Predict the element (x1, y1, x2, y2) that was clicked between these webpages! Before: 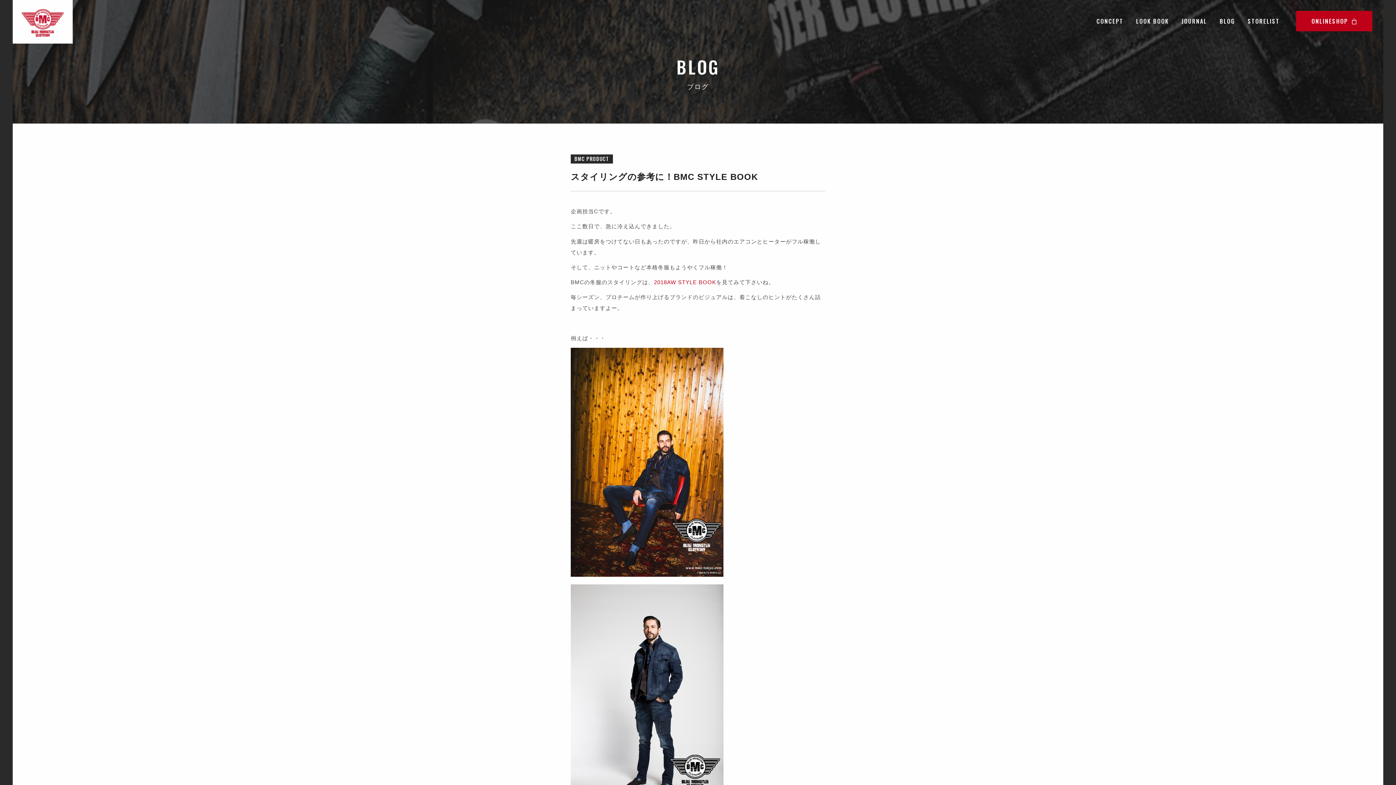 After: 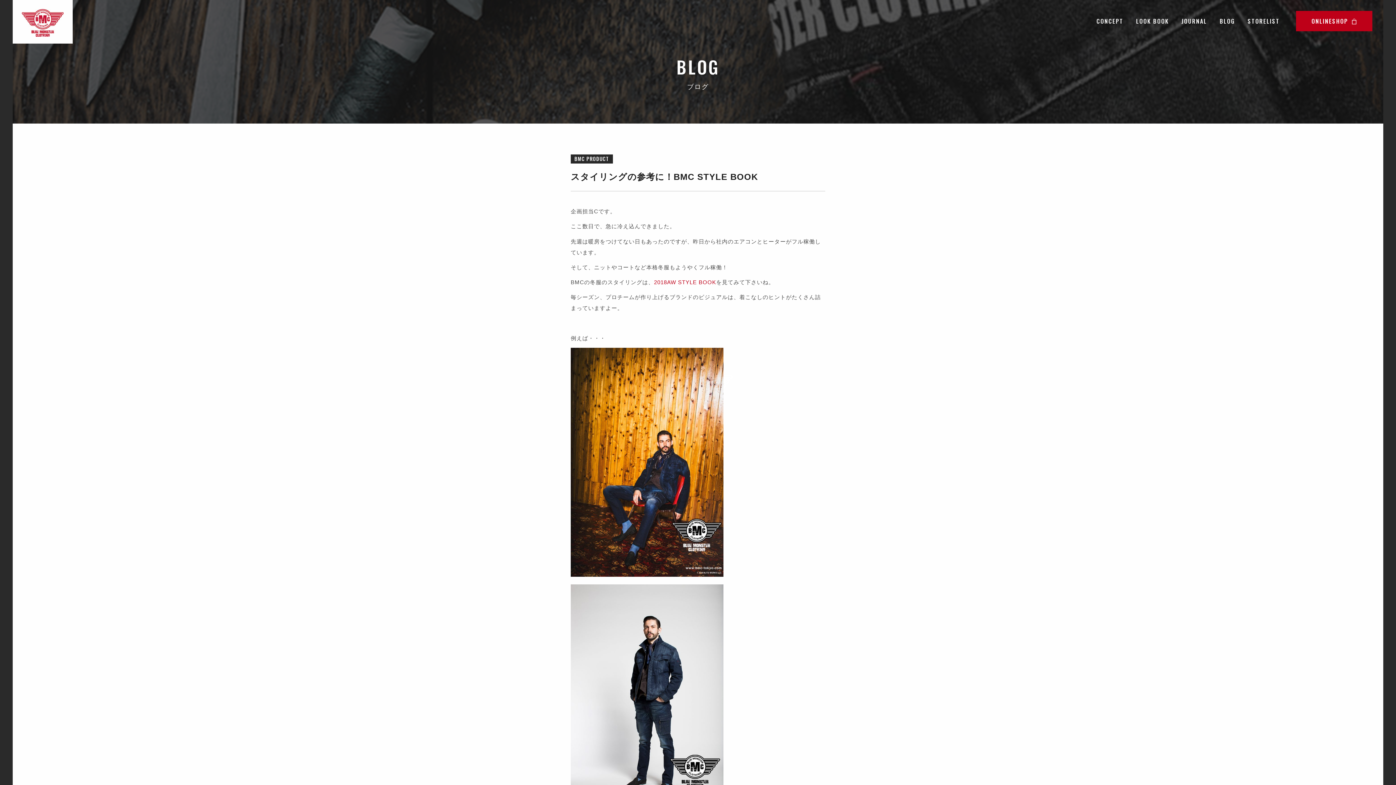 Action: bbox: (1360, 757, 1372, 763)